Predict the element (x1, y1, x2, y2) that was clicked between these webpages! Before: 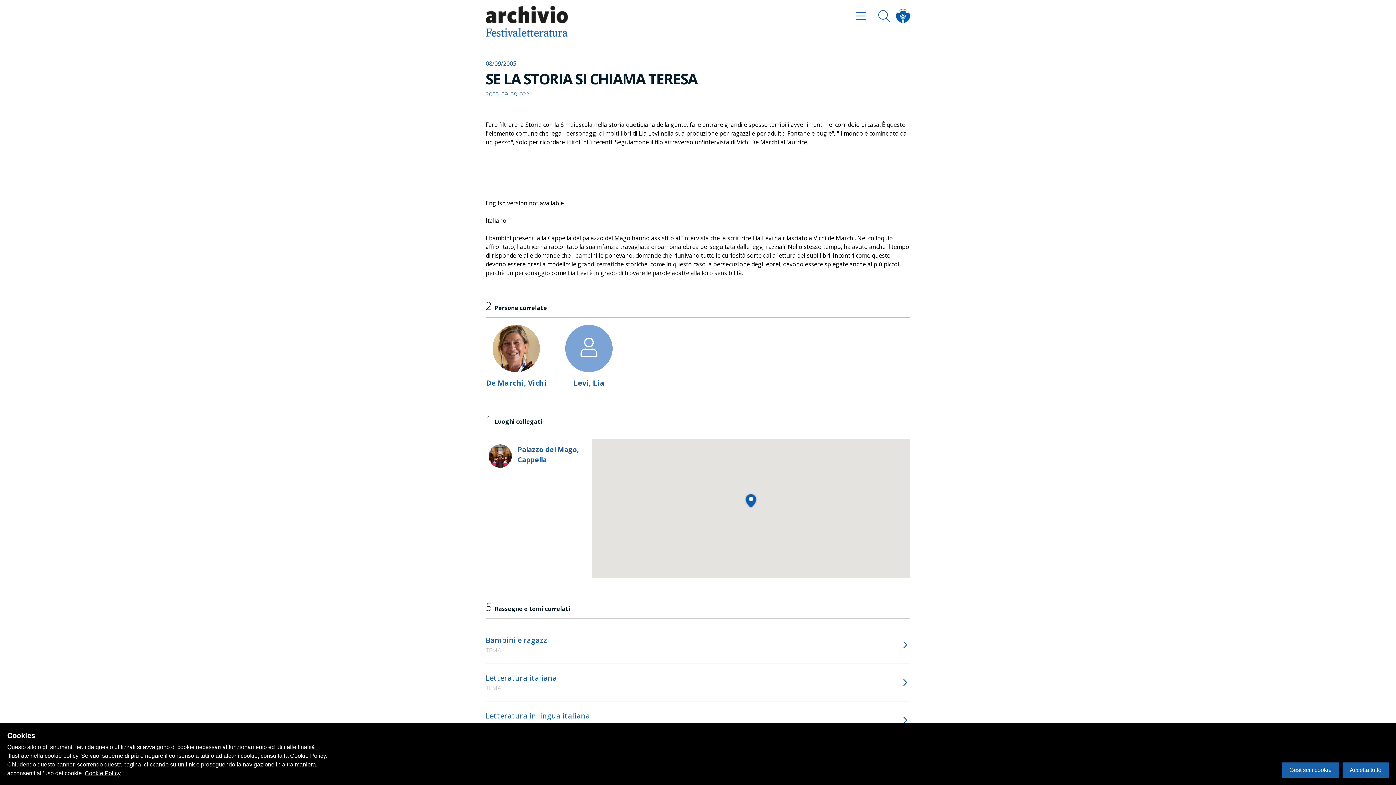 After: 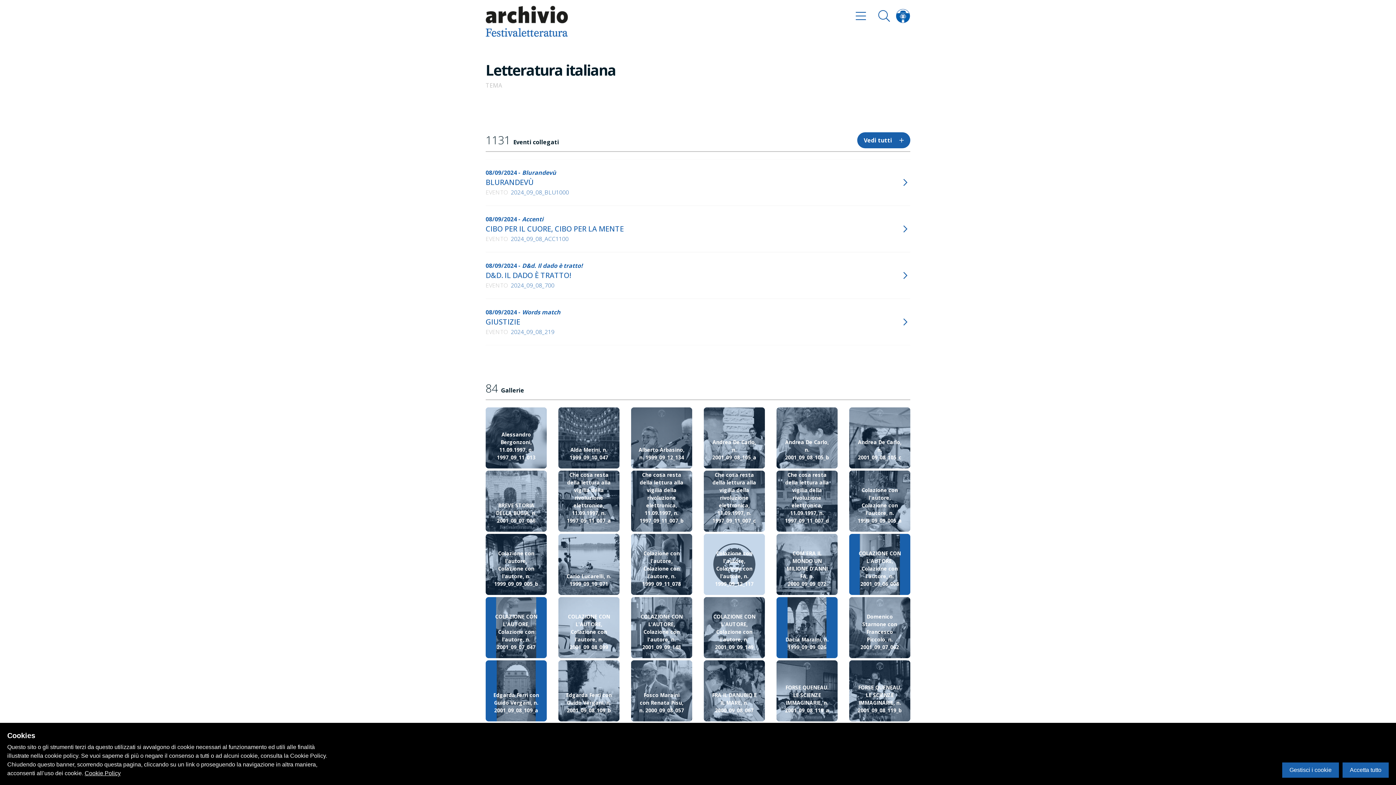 Action: bbox: (485, 664, 910, 701) label: Letteratura italiana
TEMA